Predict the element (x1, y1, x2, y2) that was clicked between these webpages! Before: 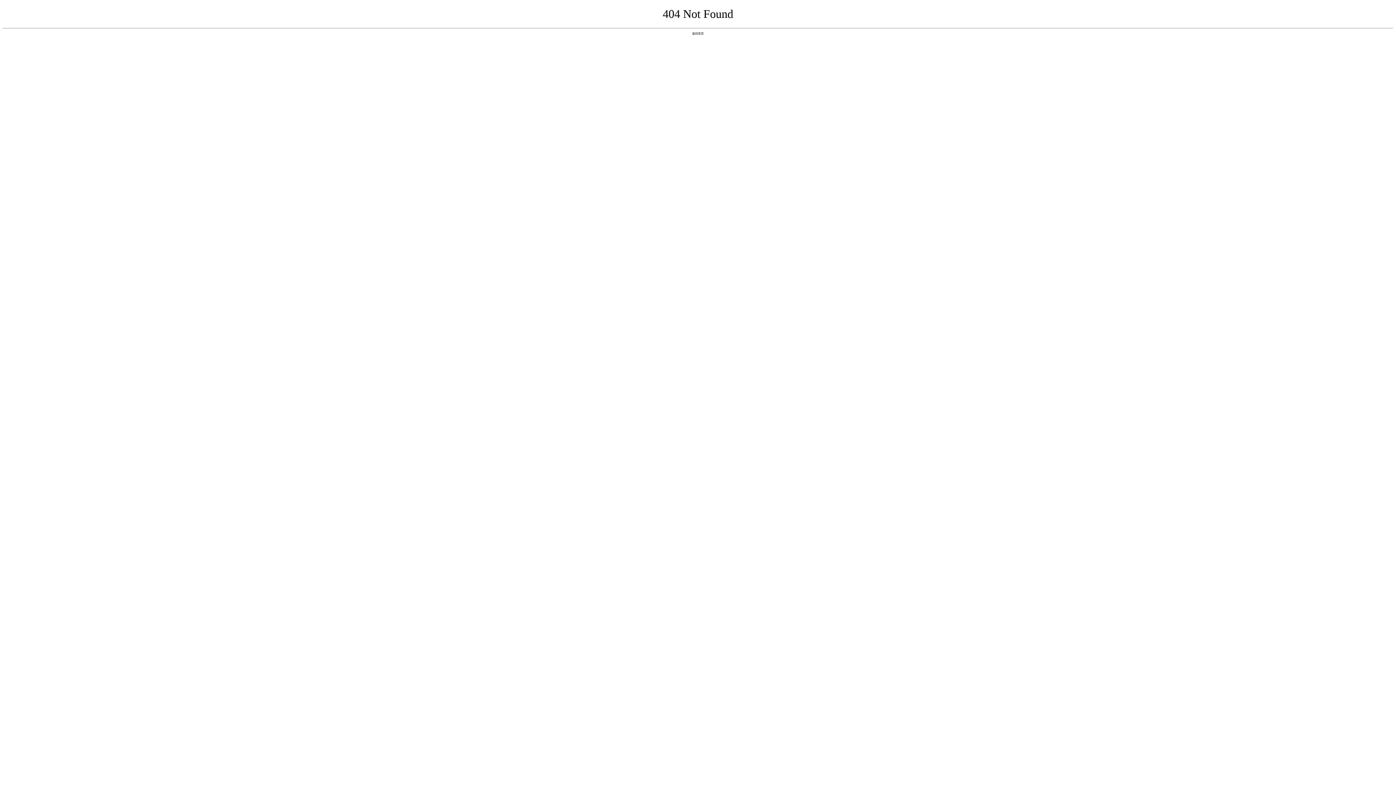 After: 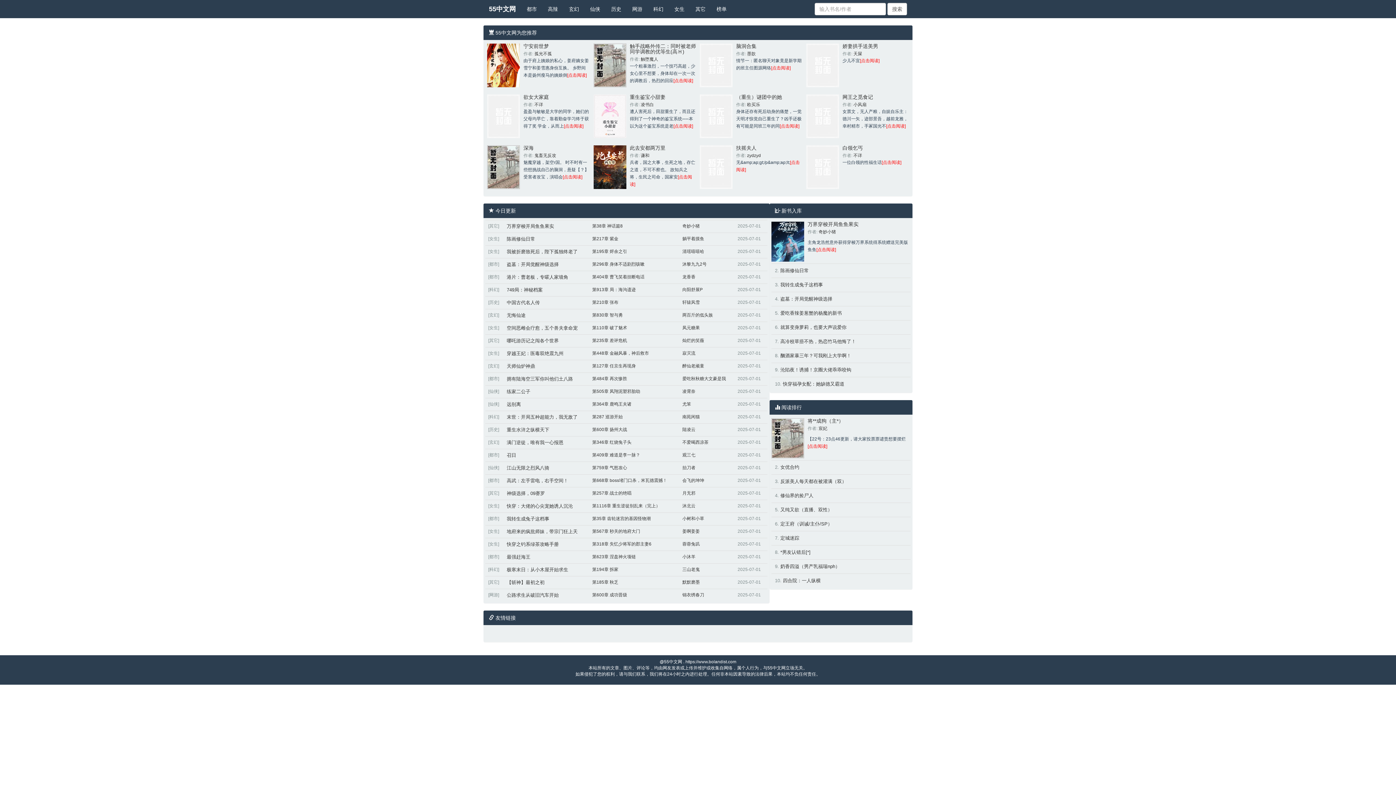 Action: bbox: (692, 31, 704, 35) label: 返回首页